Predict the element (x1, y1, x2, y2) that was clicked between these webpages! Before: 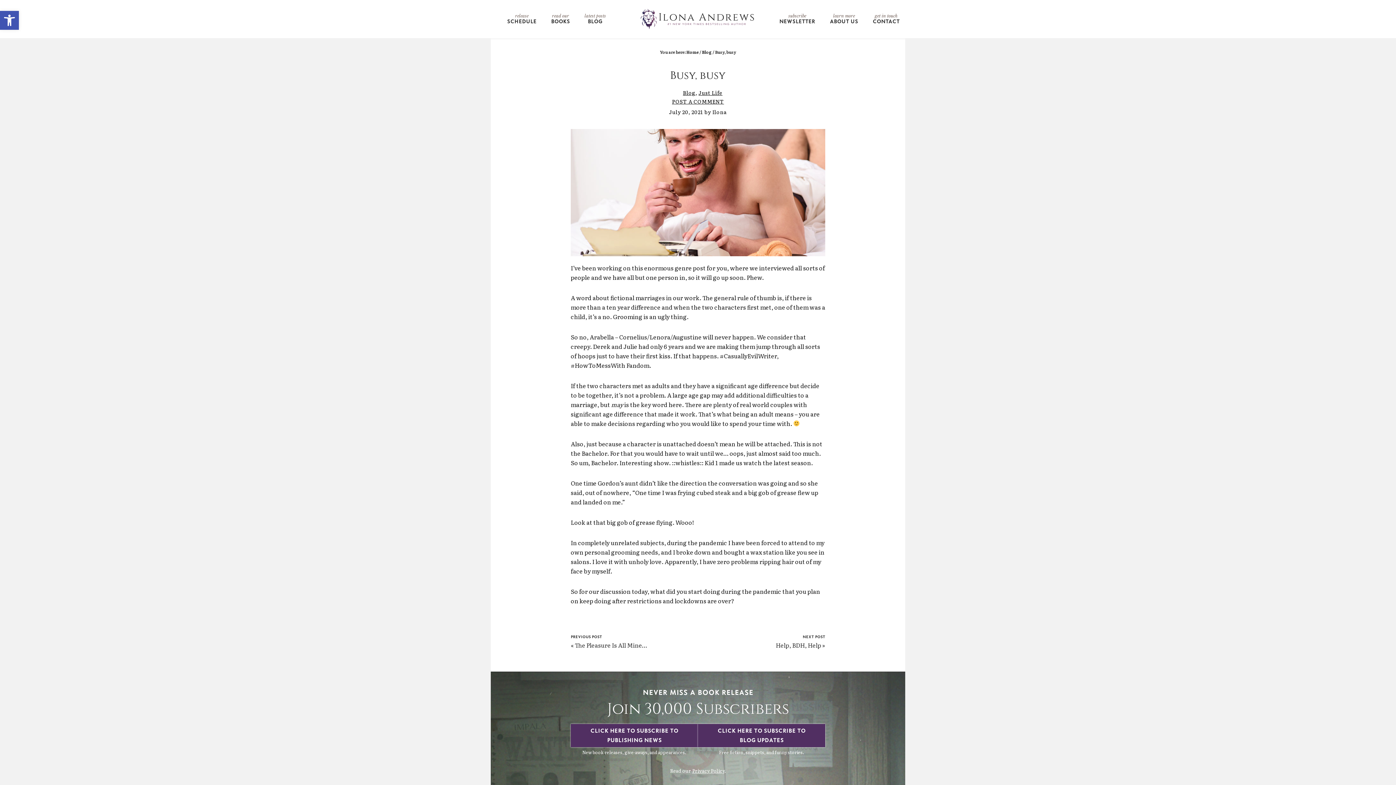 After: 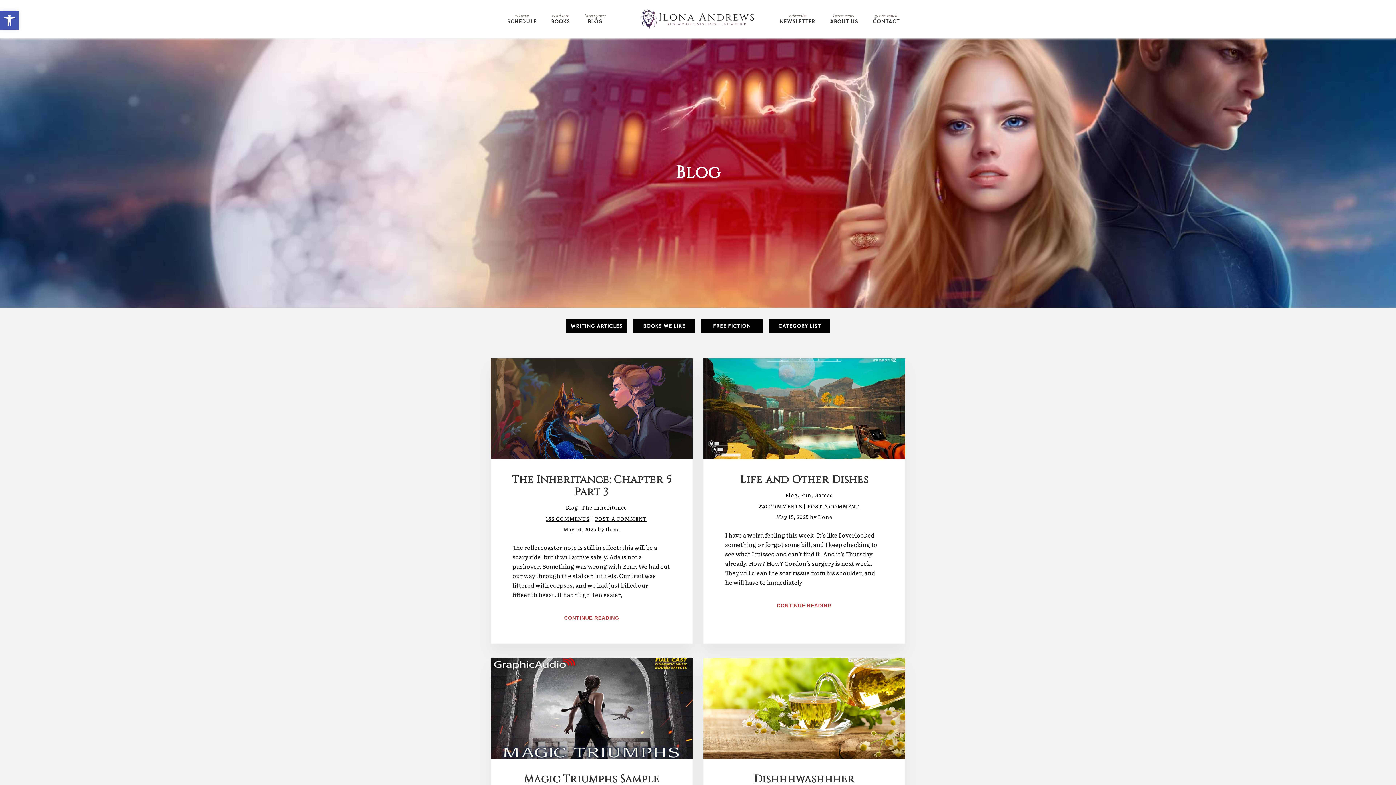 Action: bbox: (683, 88, 695, 96) label: Blog